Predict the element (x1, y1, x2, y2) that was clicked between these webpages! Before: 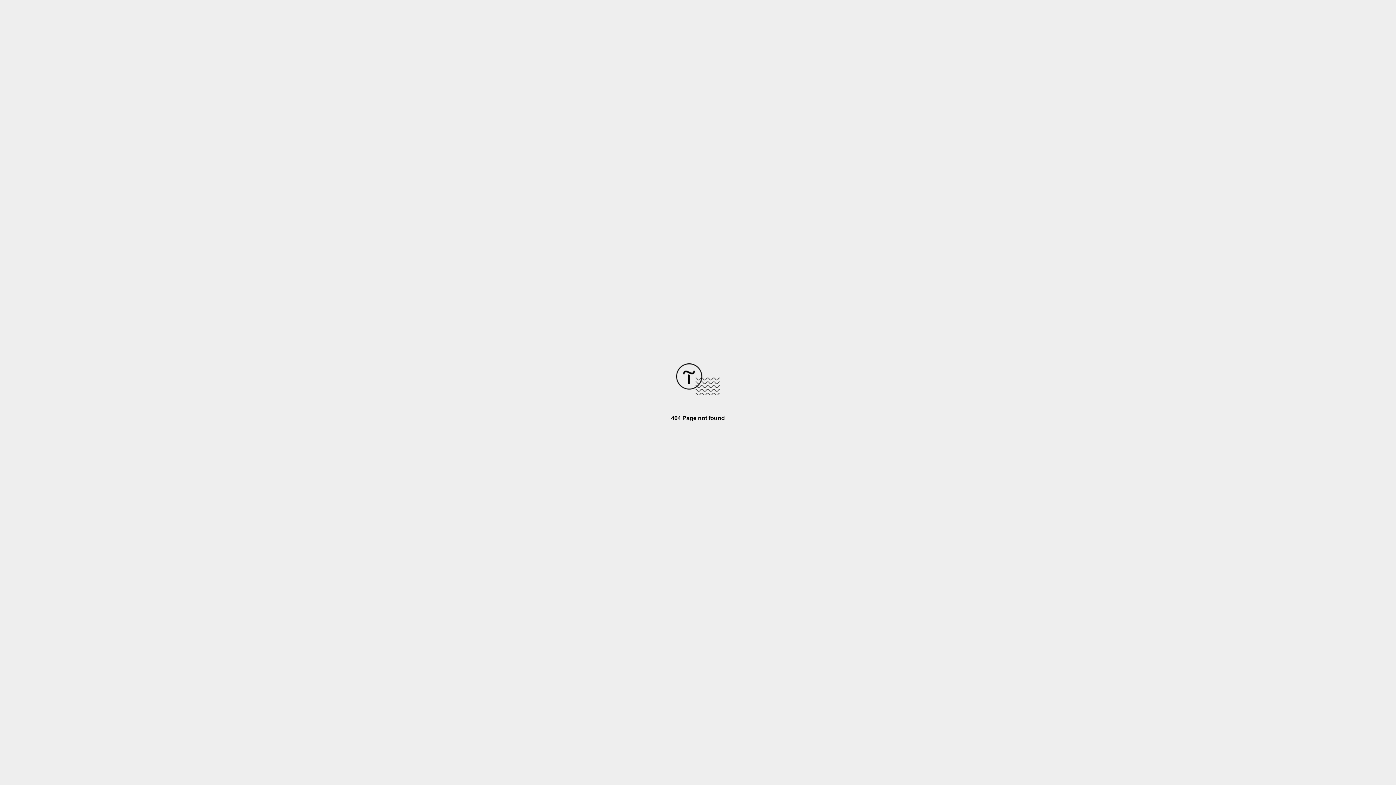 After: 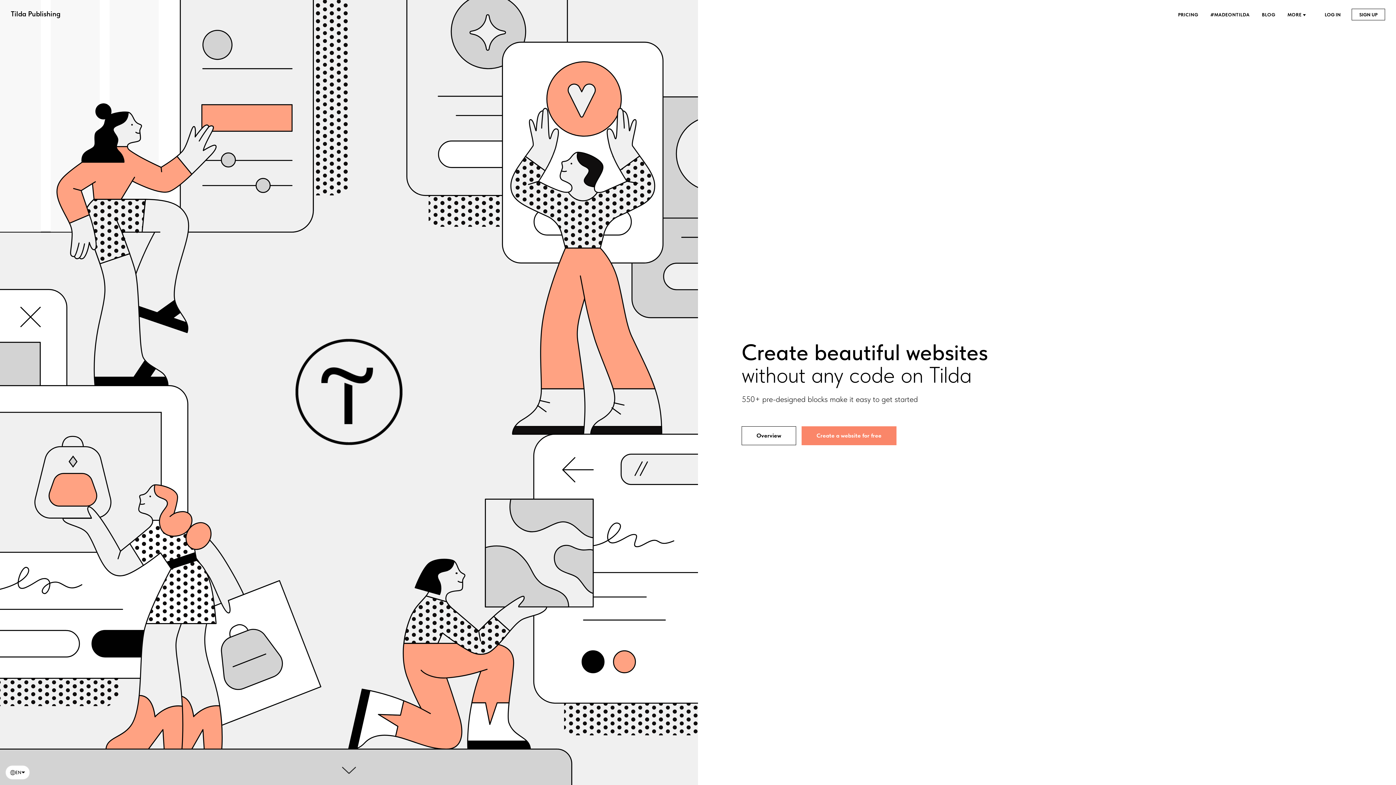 Action: bbox: (676, 390, 720, 396)